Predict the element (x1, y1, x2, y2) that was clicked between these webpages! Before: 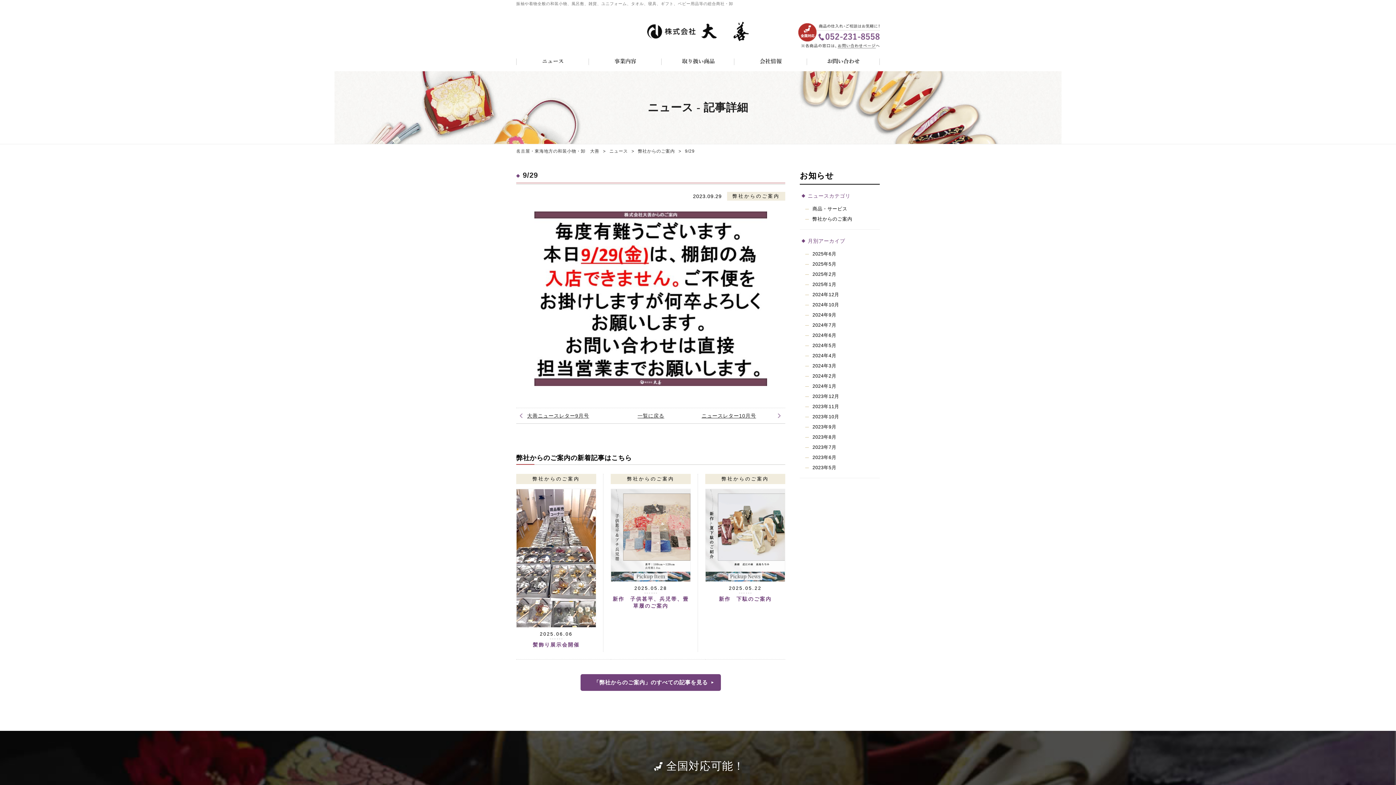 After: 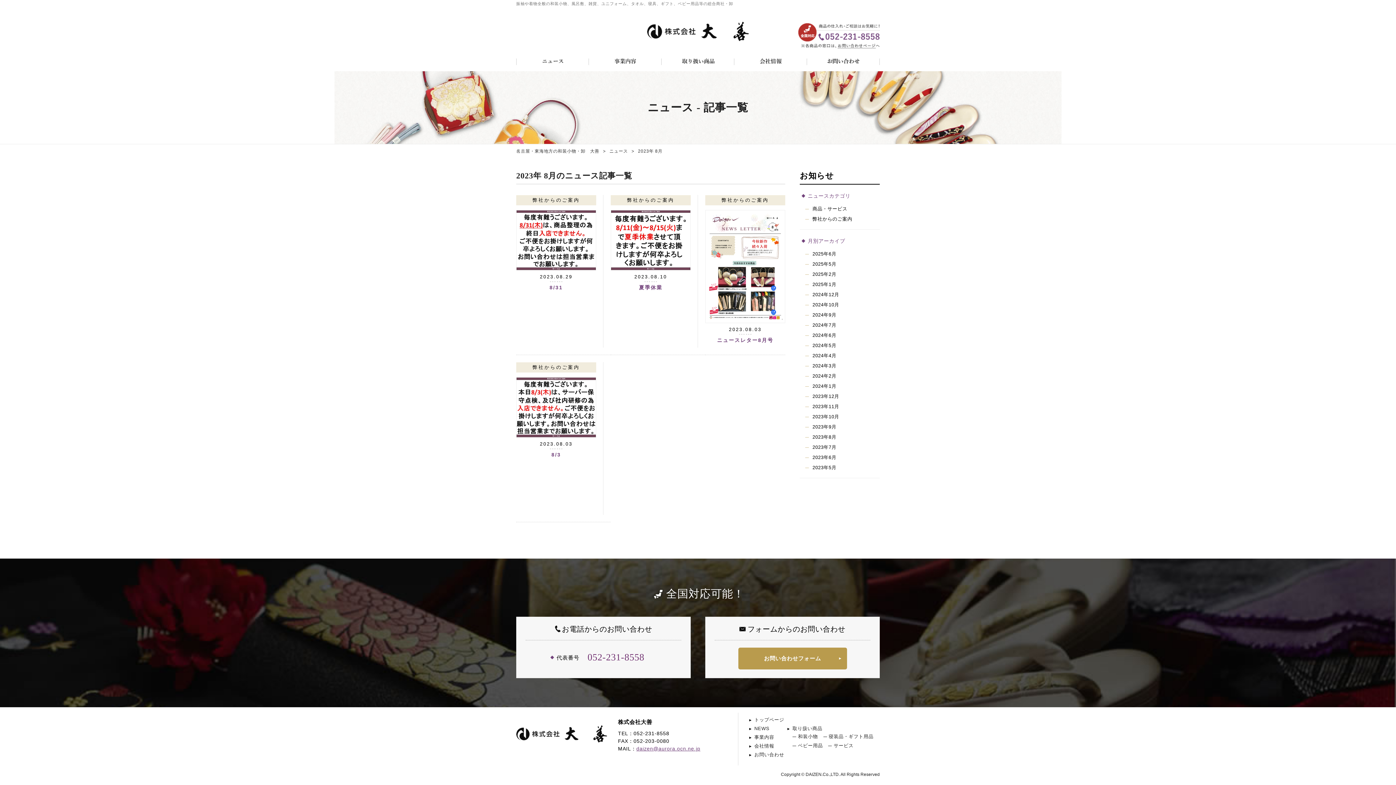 Action: label: 2023年8月 bbox: (805, 433, 836, 441)